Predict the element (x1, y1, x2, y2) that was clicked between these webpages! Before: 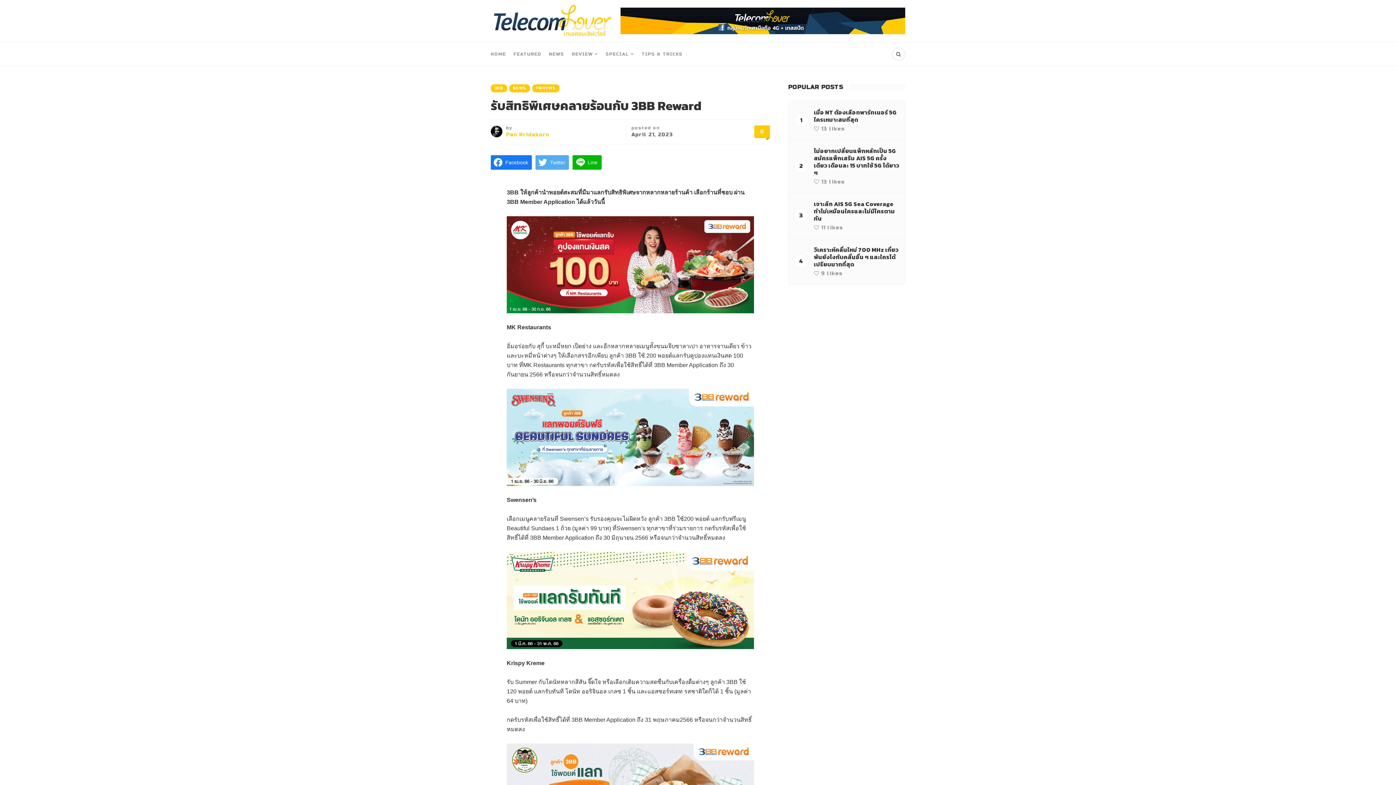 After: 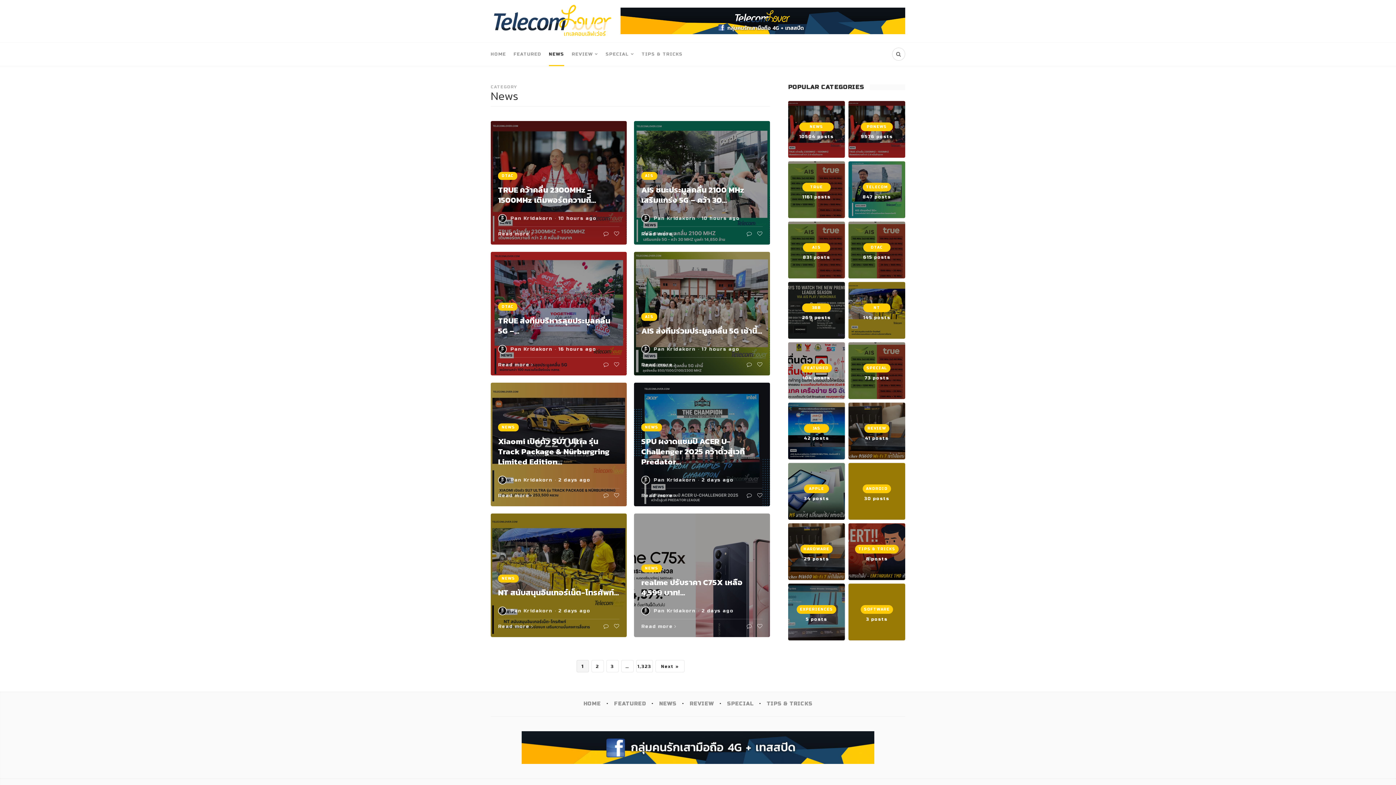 Action: label: NEWS bbox: (509, 84, 530, 92)